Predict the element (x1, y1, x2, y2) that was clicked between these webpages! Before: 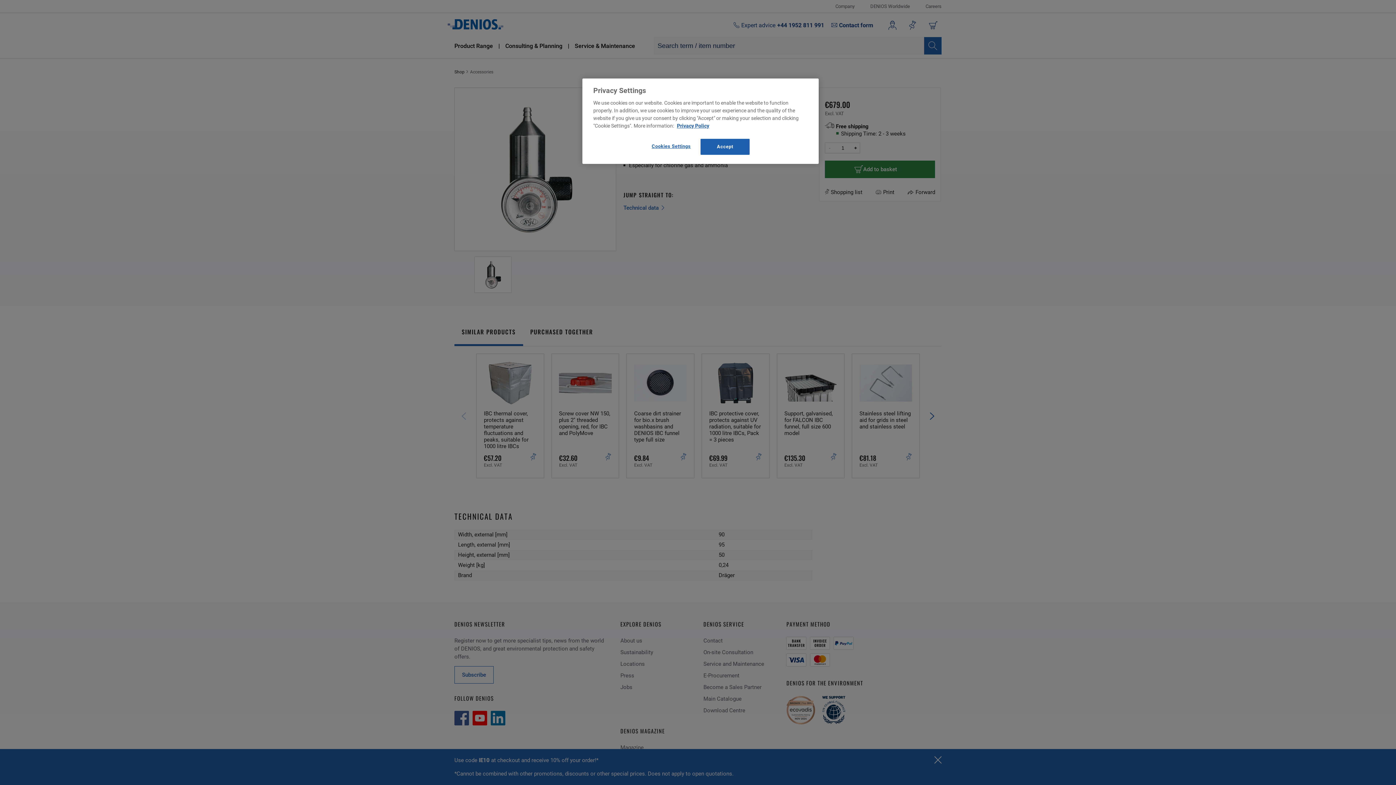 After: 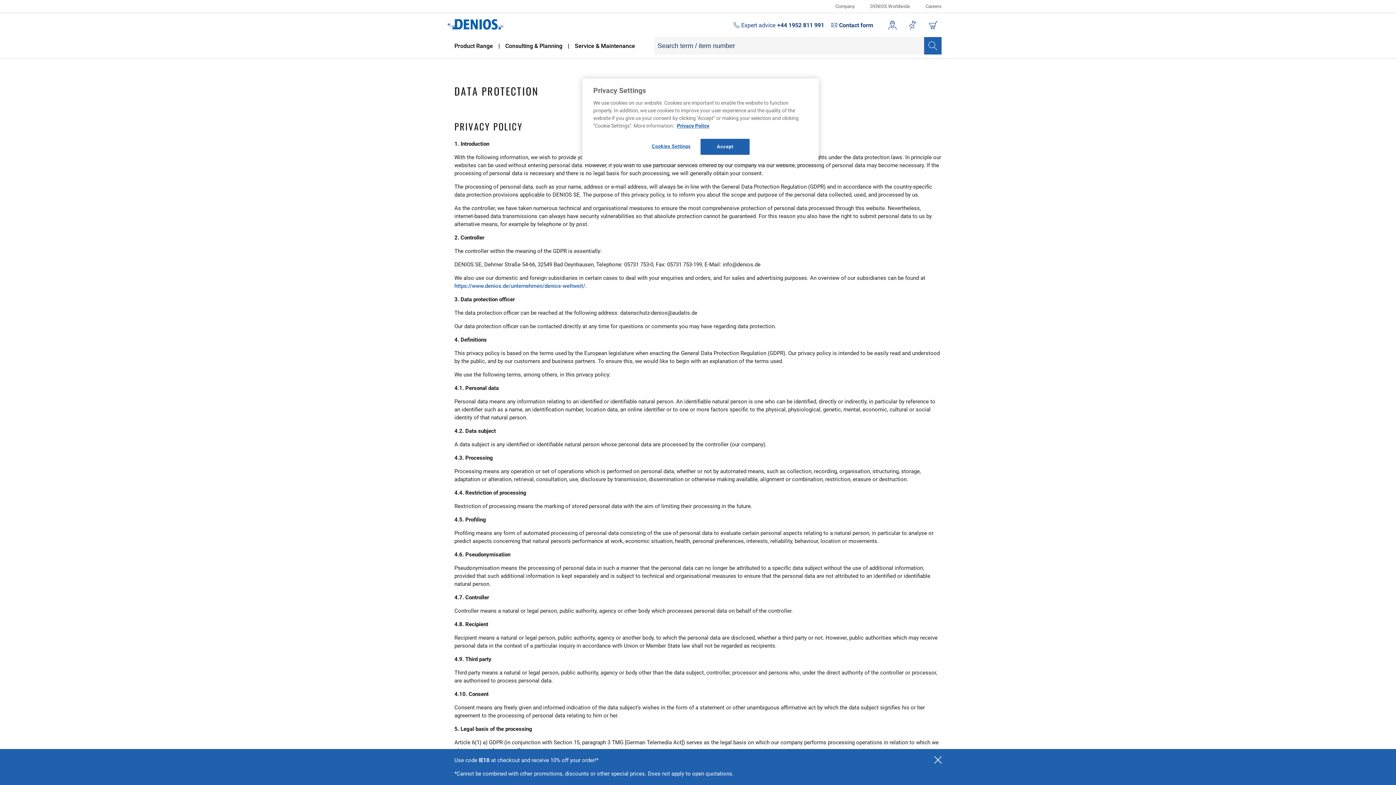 Action: label: Privacy Policy bbox: (677, 122, 709, 128)